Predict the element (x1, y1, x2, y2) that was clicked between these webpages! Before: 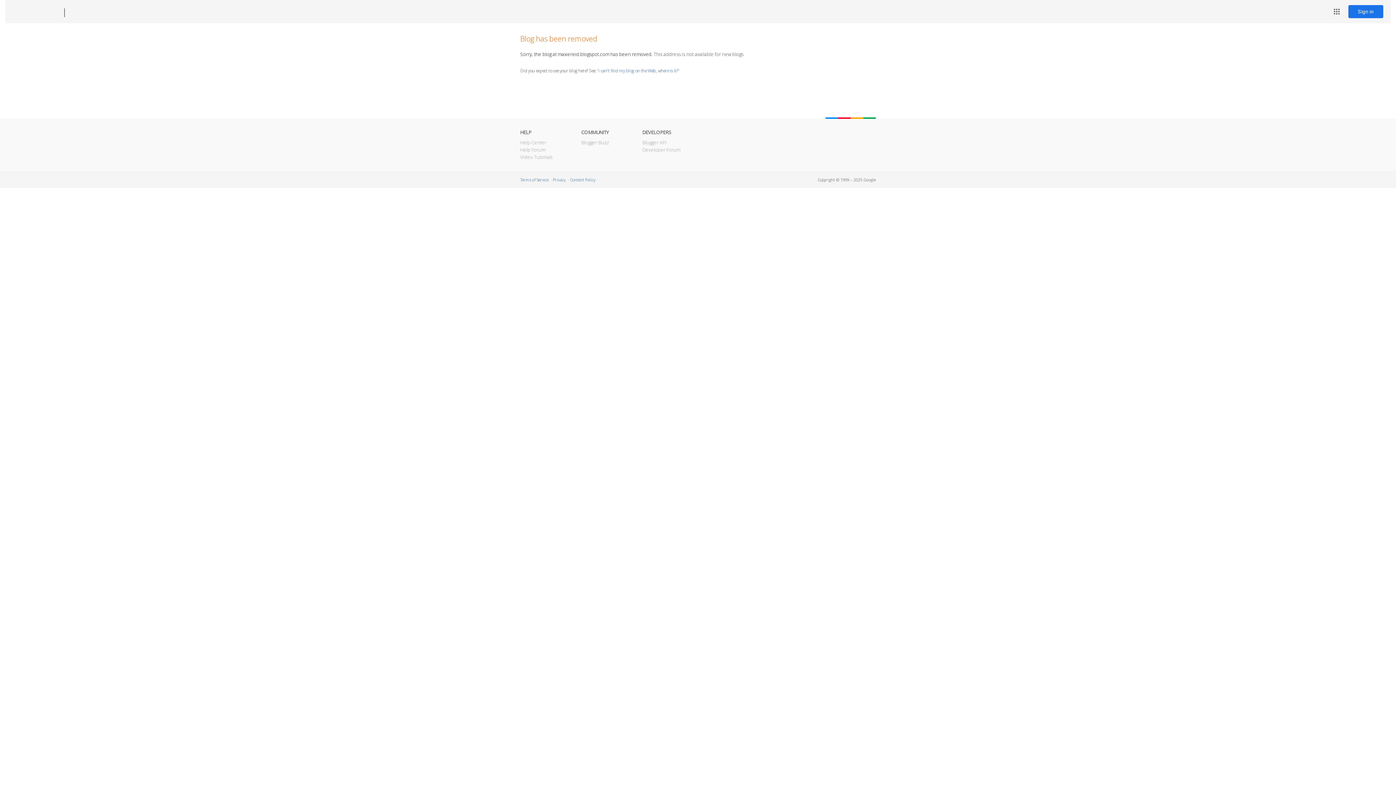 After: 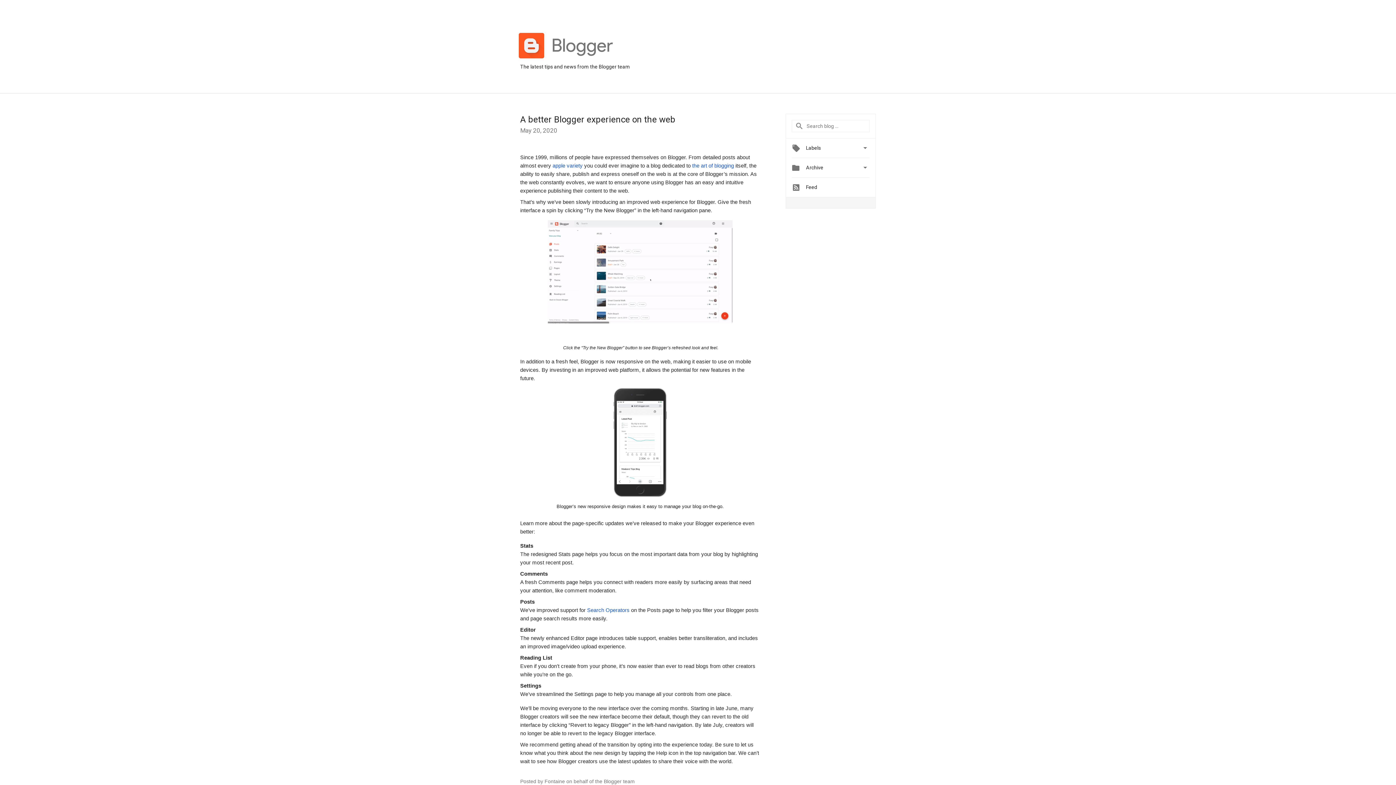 Action: bbox: (581, 139, 609, 145) label: Blogger Buzz